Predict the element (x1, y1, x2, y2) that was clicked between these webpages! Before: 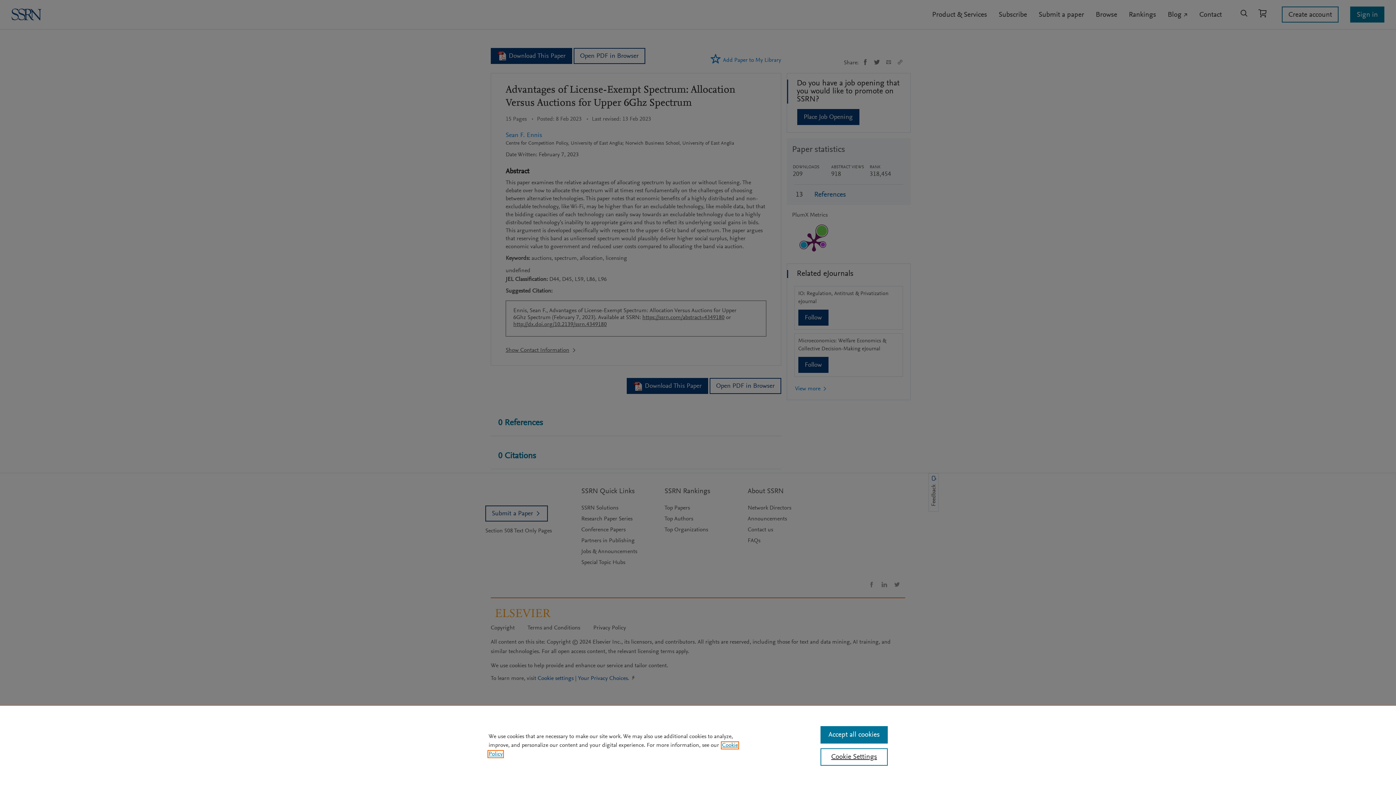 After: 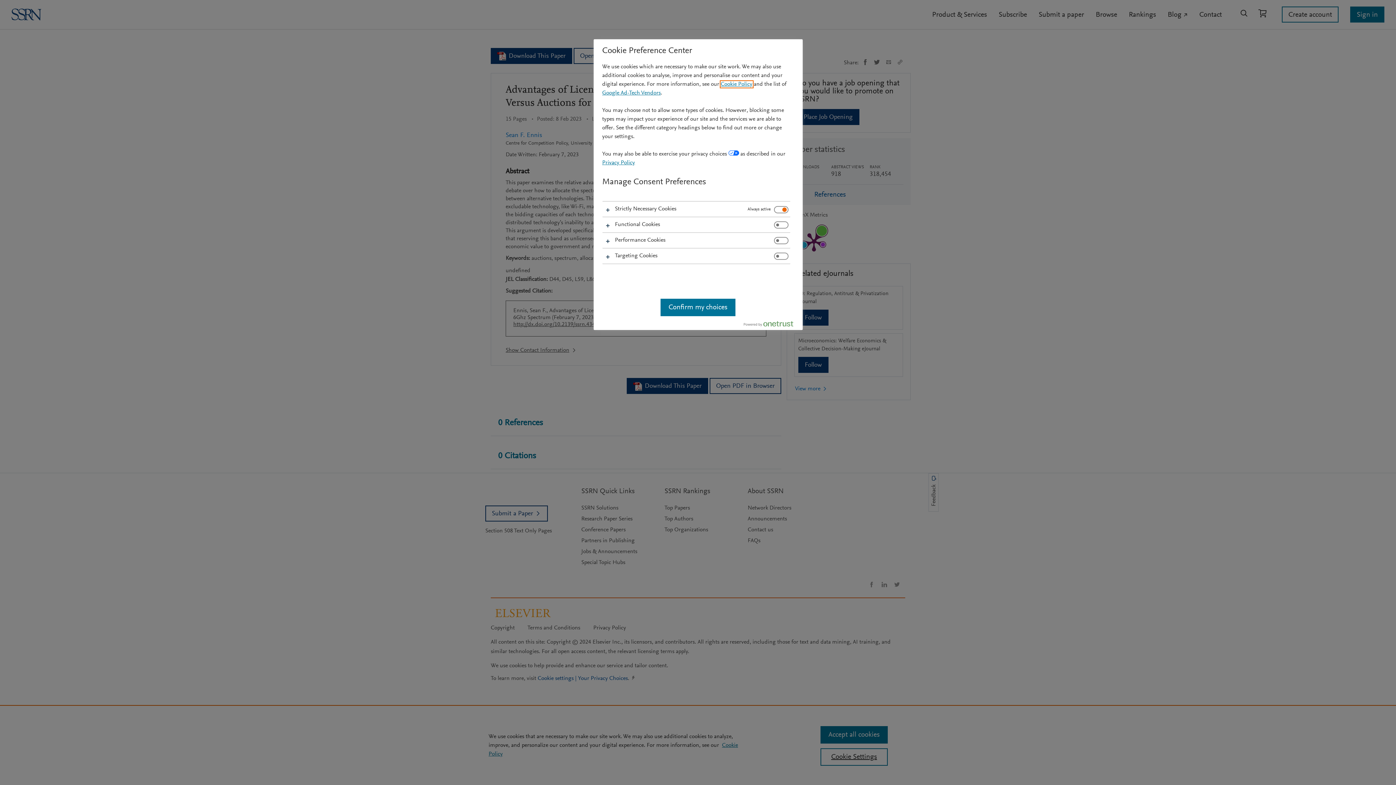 Action: label: Cookie Settings bbox: (820, 748, 887, 766)